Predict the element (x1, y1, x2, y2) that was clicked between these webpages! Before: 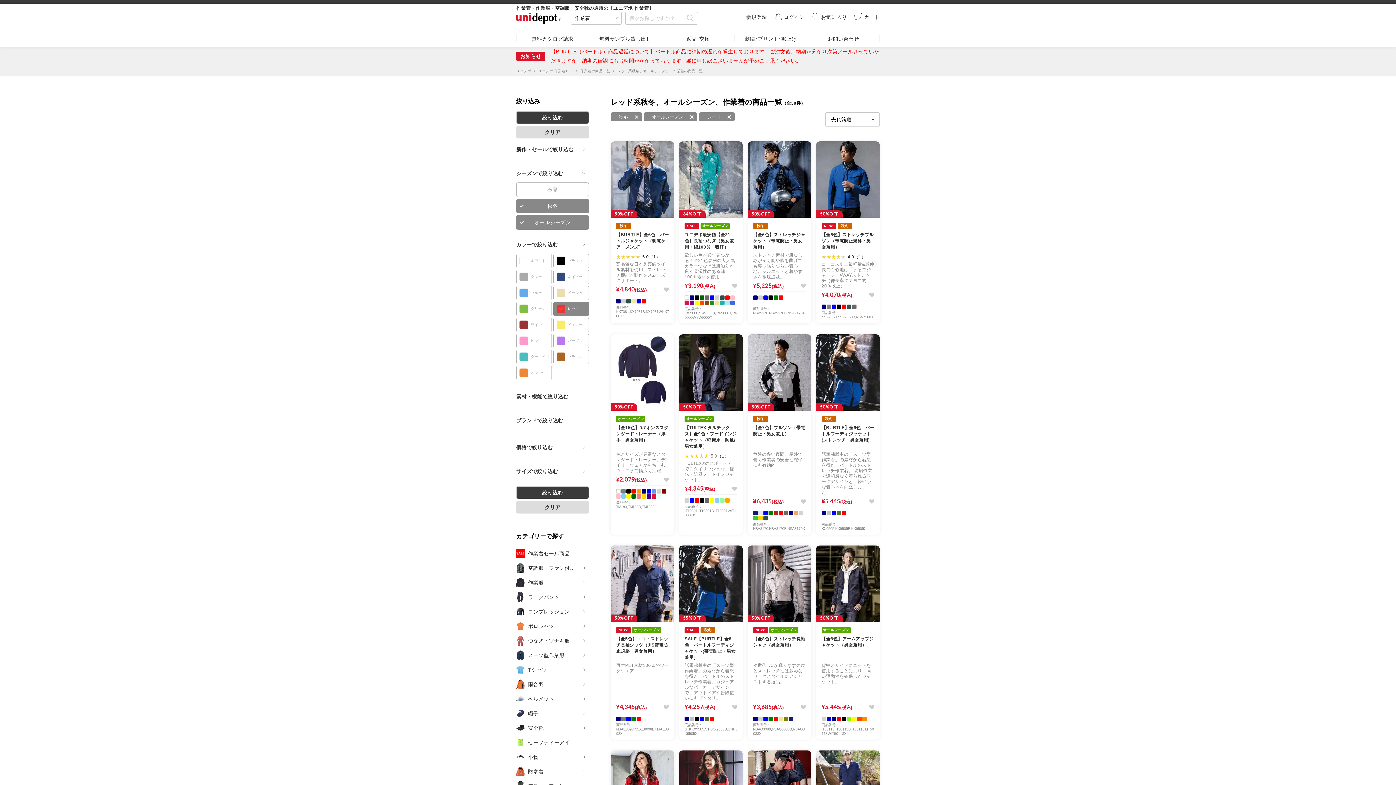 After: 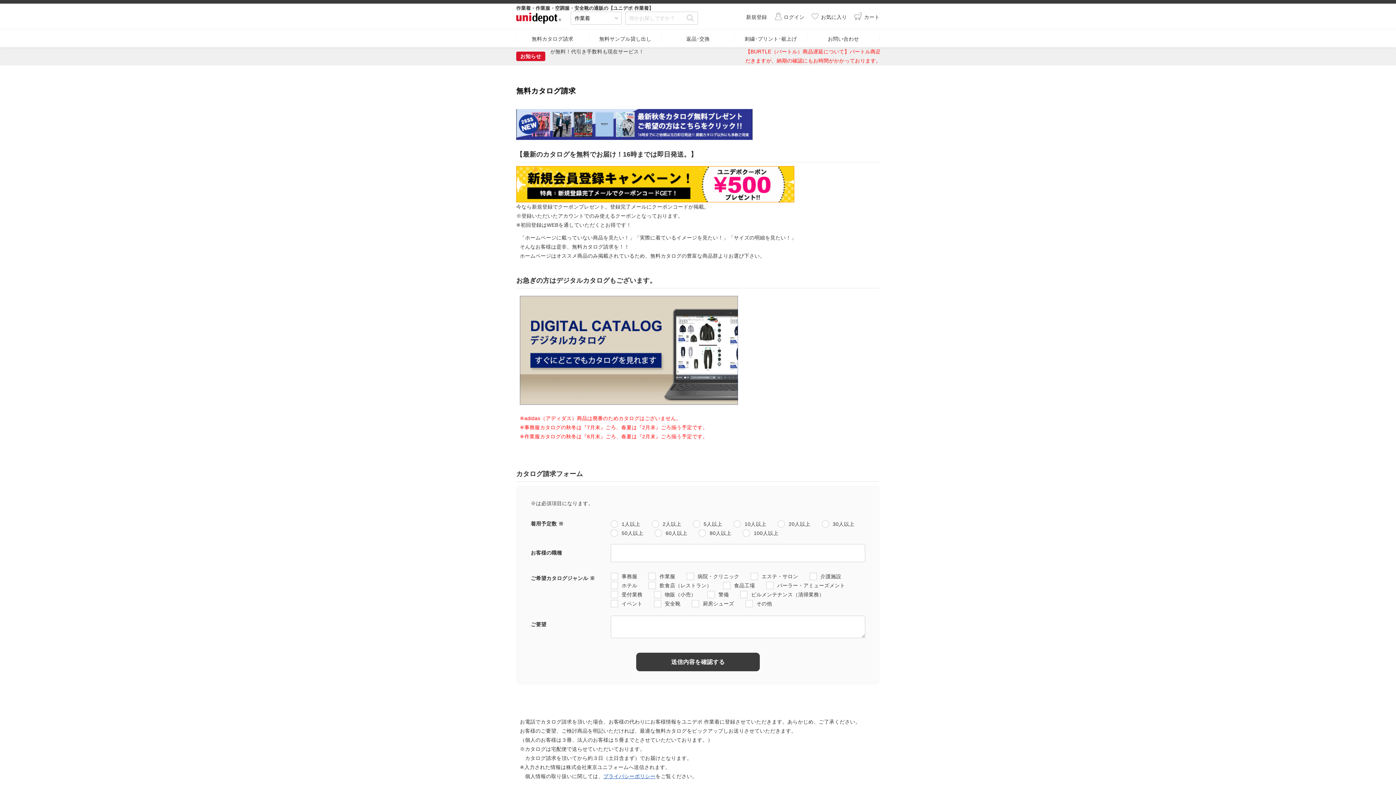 Action: label: 無料カタログ請求 bbox: (516, 34, 589, 43)